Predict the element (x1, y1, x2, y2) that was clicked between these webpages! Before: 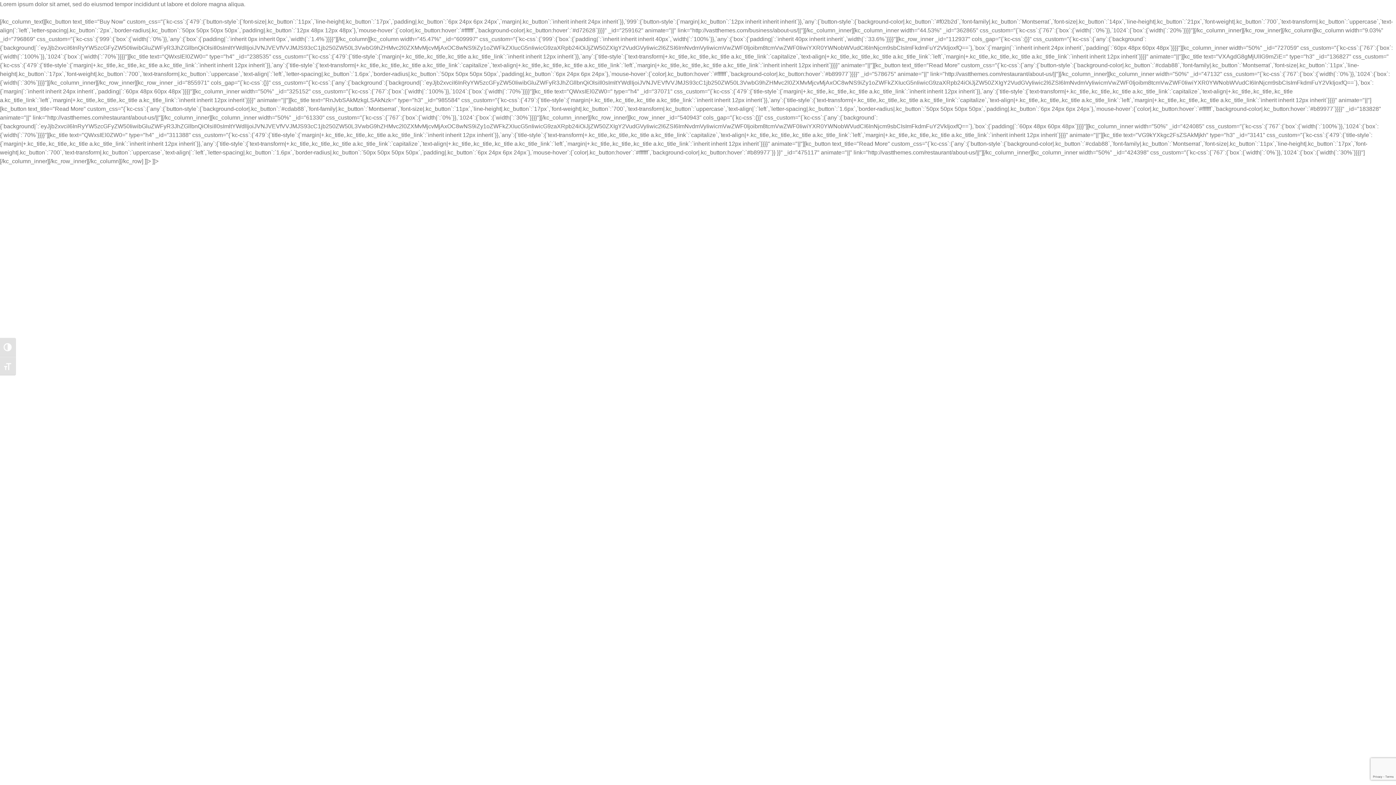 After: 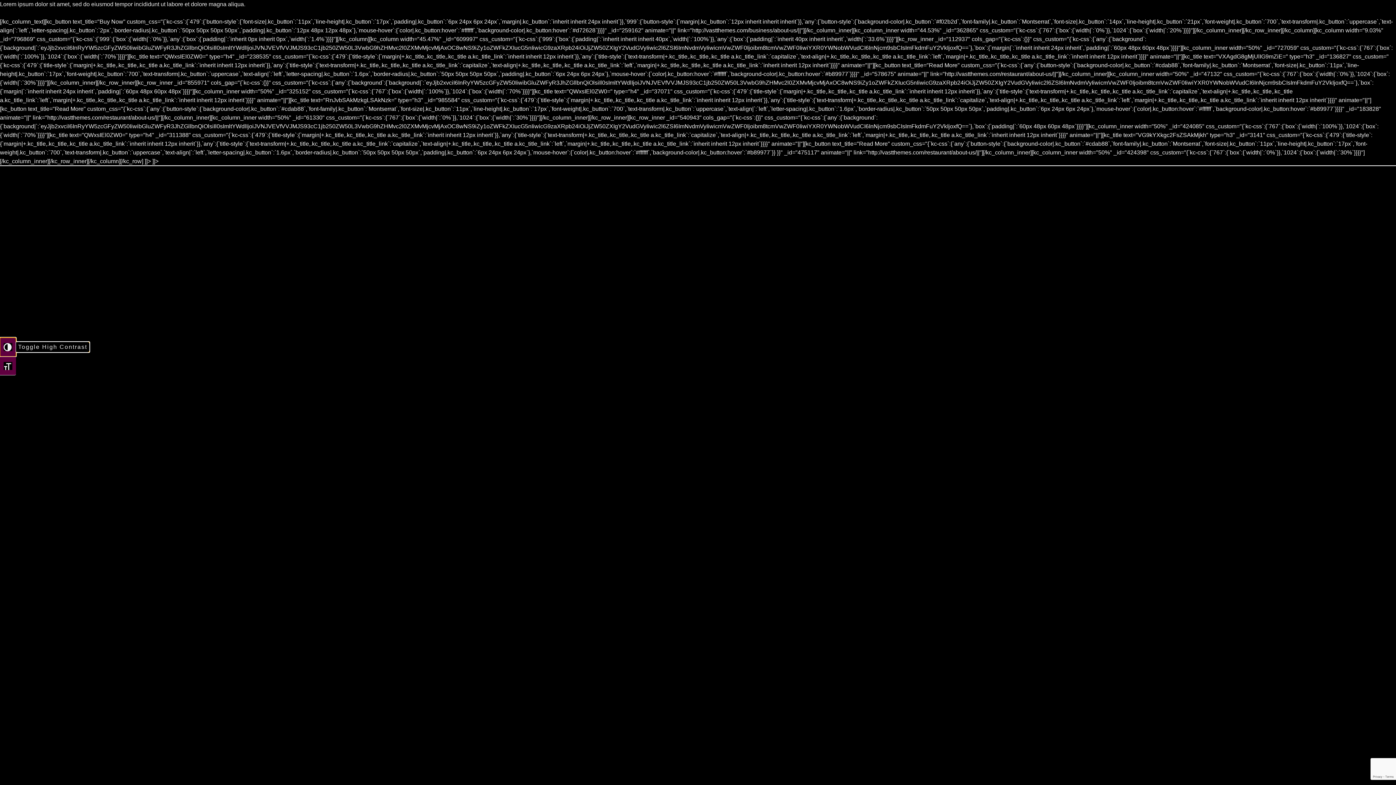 Action: label: TOGGLE HIGH CONTRAST bbox: (0, 337, 16, 356)